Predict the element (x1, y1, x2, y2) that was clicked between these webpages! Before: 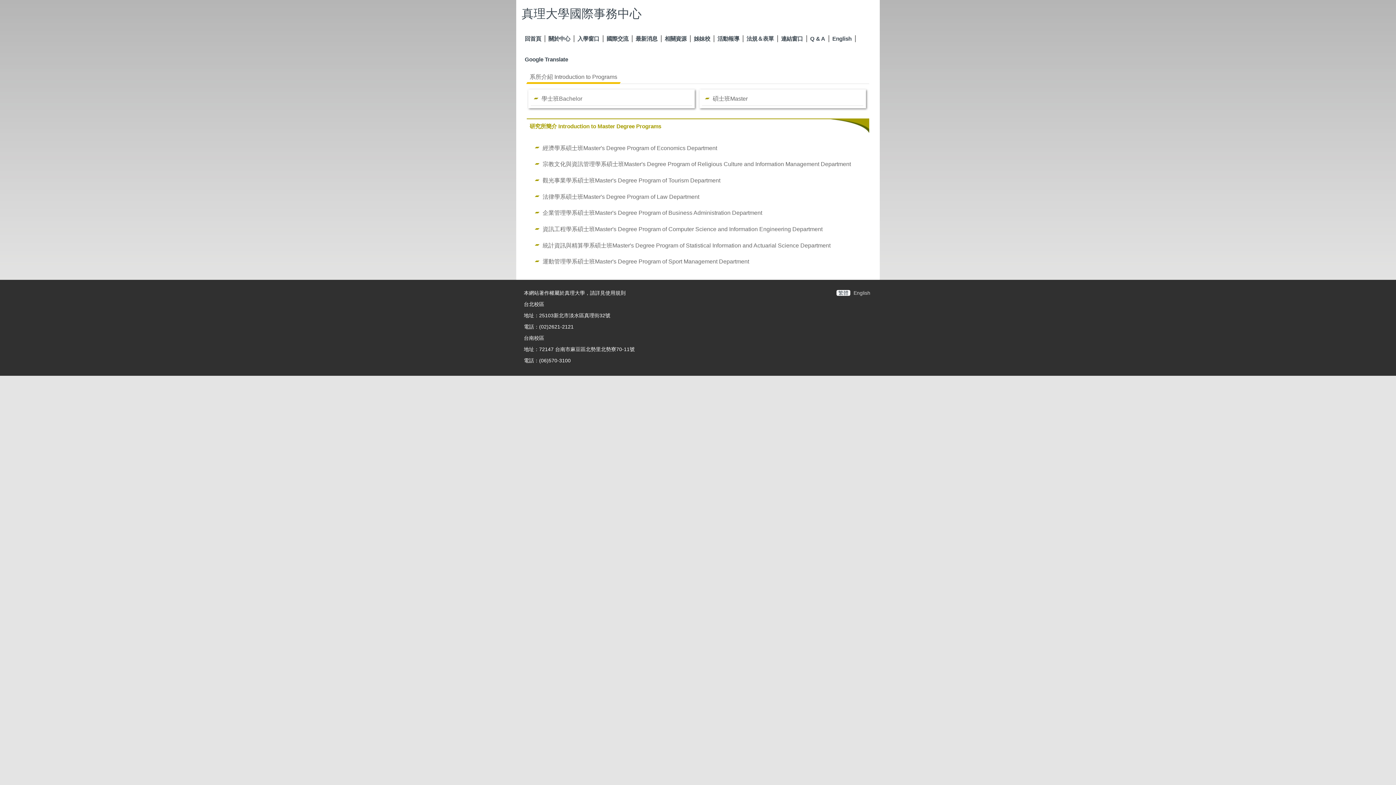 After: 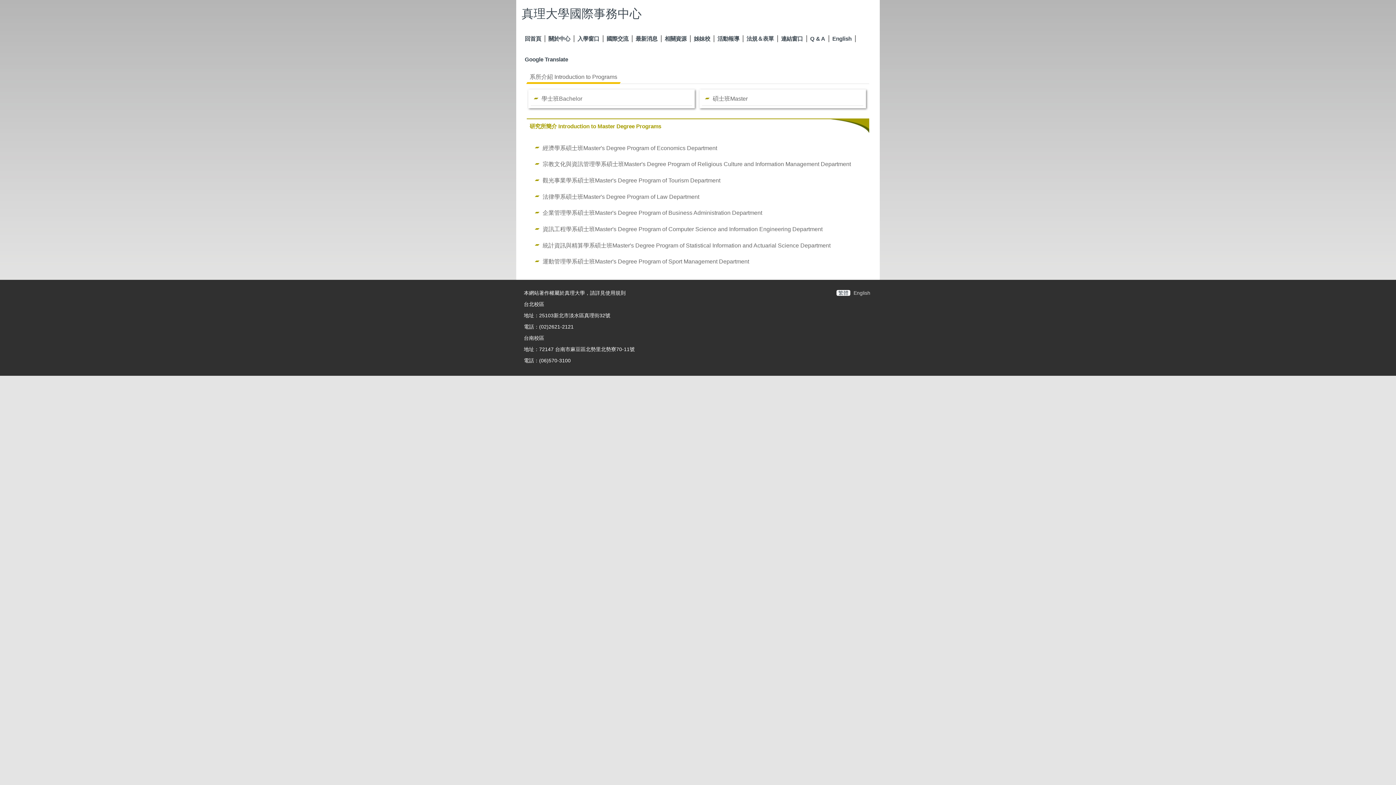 Action: bbox: (712, 95, 747, 101) label: 碩士班Master